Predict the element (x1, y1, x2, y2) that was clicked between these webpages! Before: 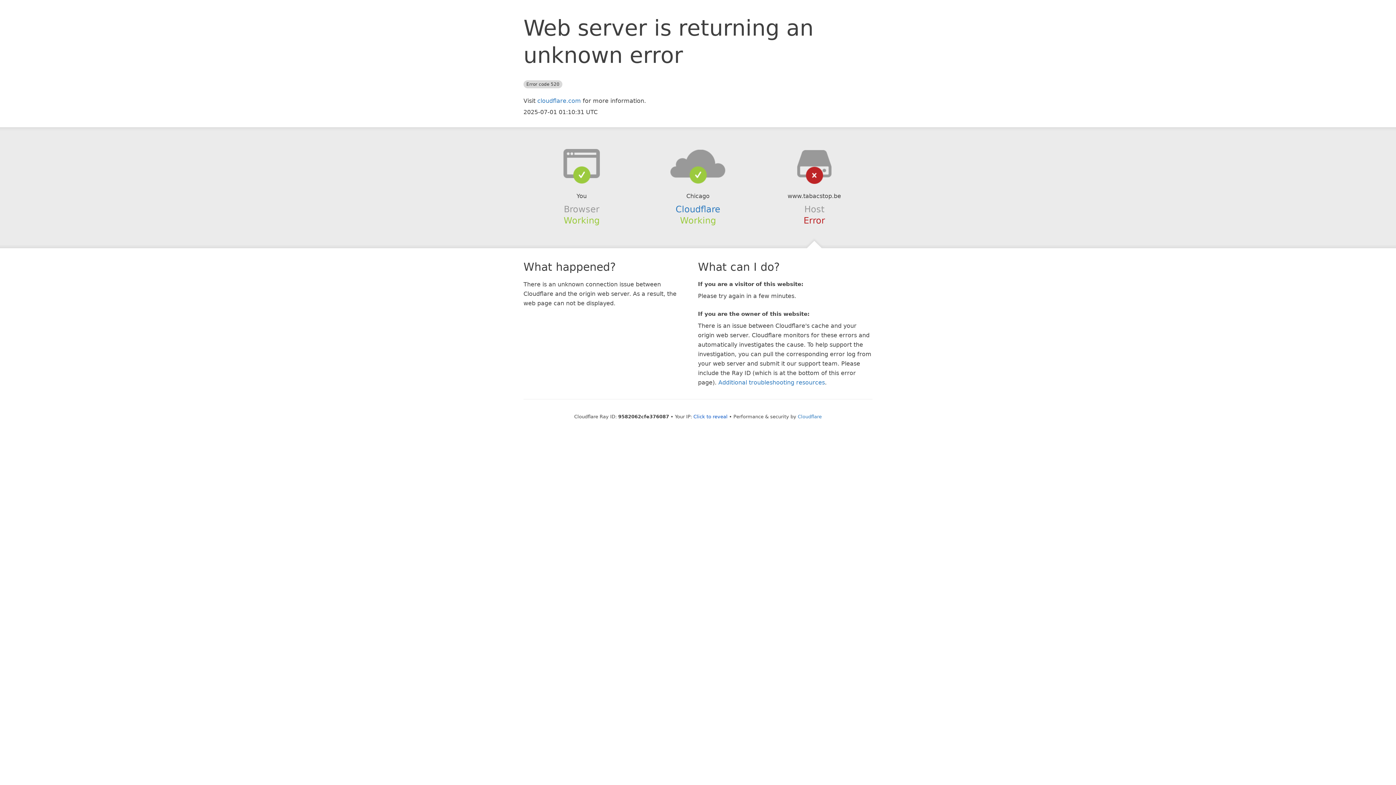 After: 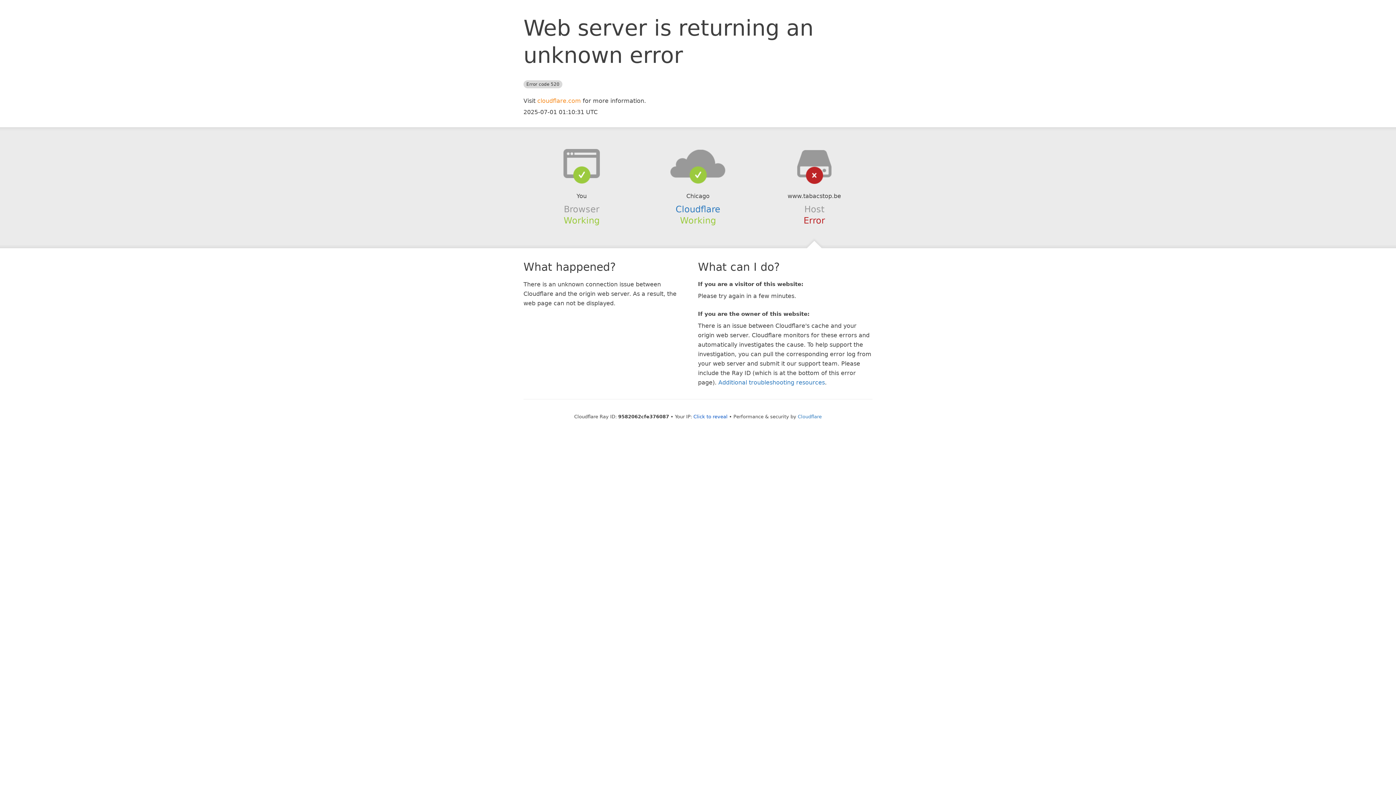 Action: label: cloudflare.com bbox: (537, 97, 581, 104)